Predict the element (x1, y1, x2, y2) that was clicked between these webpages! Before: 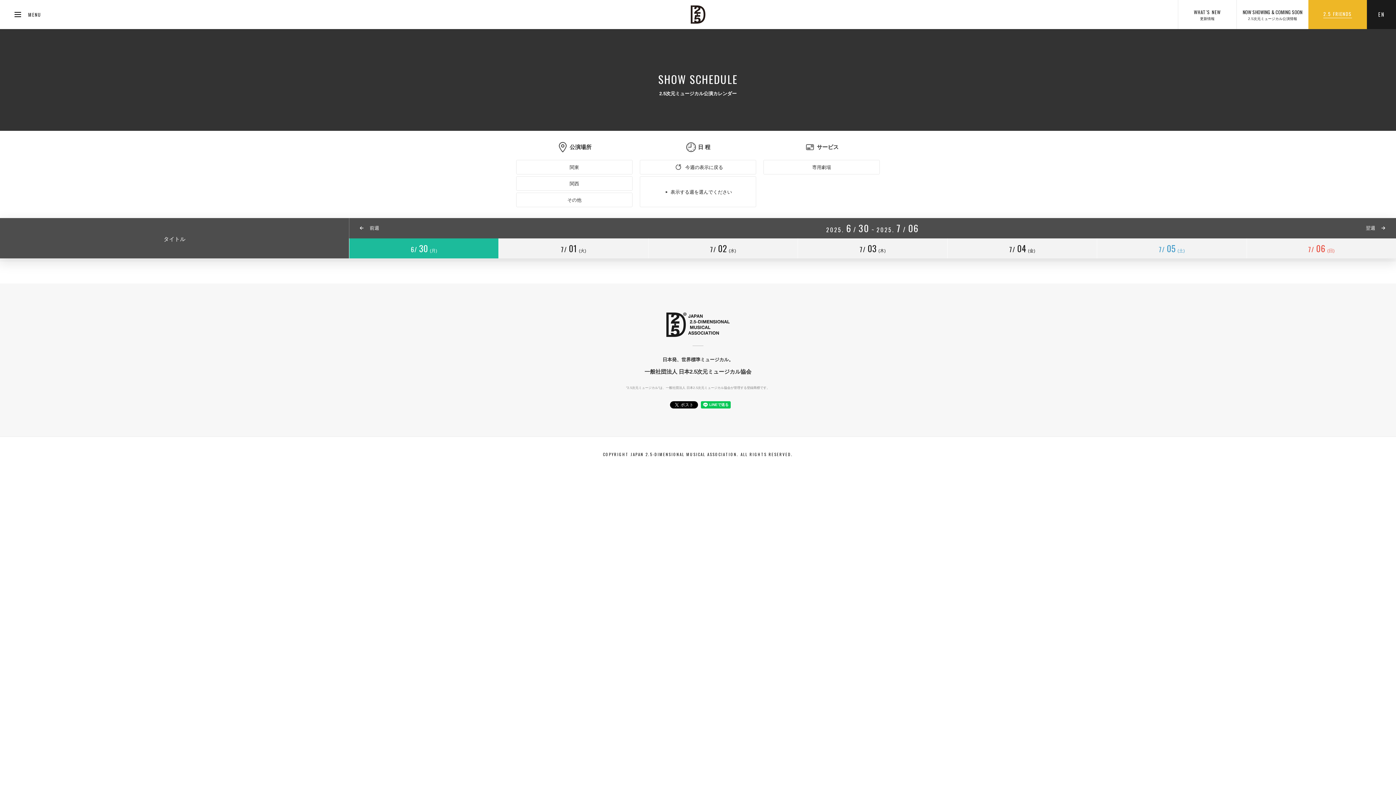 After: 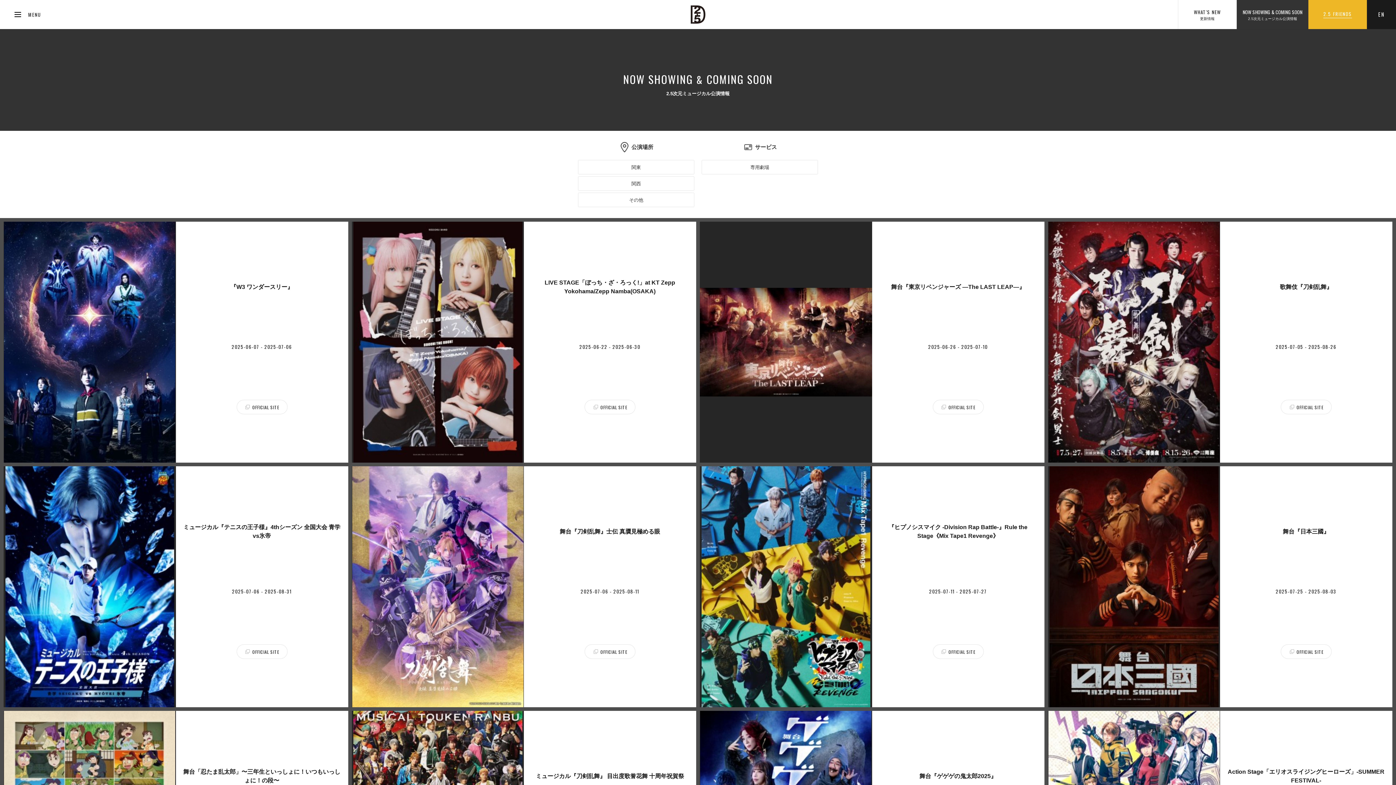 Action: bbox: (1237, 0, 1308, 29) label: NOW SHOWING & COMING SOON
2.5次元ミュージカル公演情報